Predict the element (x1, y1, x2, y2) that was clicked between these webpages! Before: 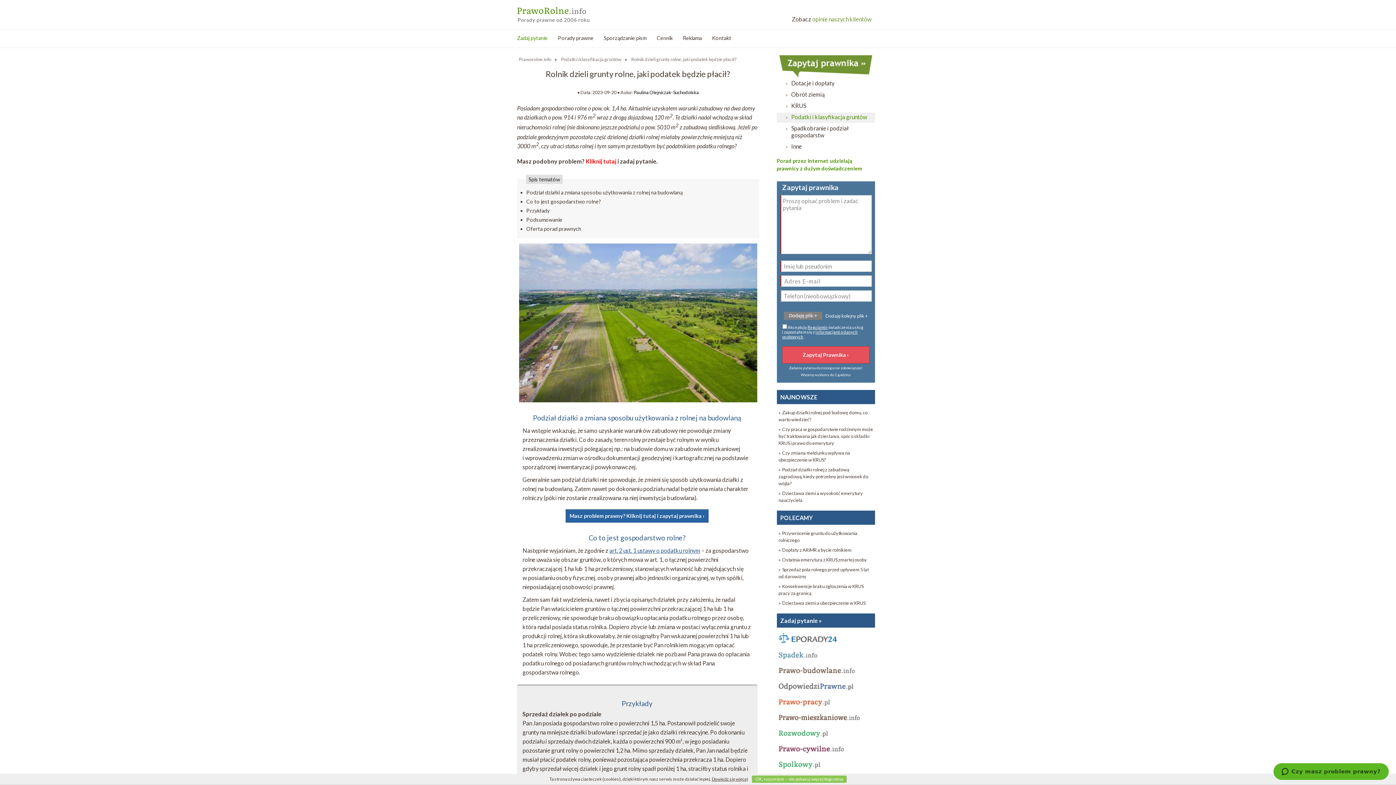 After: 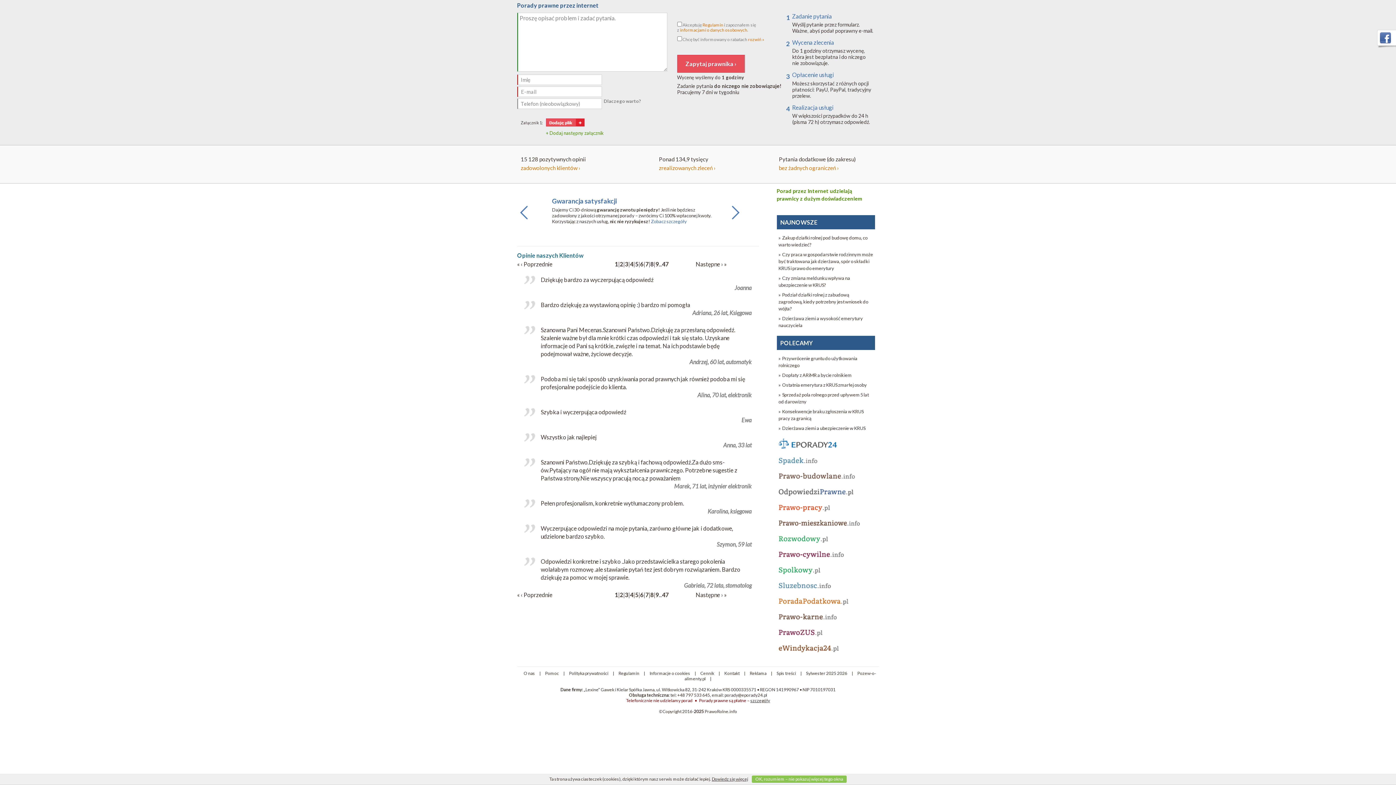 Action: label: Masz problem prawny? Kliknij tutaj i zapytaj prawnika › bbox: (565, 509, 708, 523)